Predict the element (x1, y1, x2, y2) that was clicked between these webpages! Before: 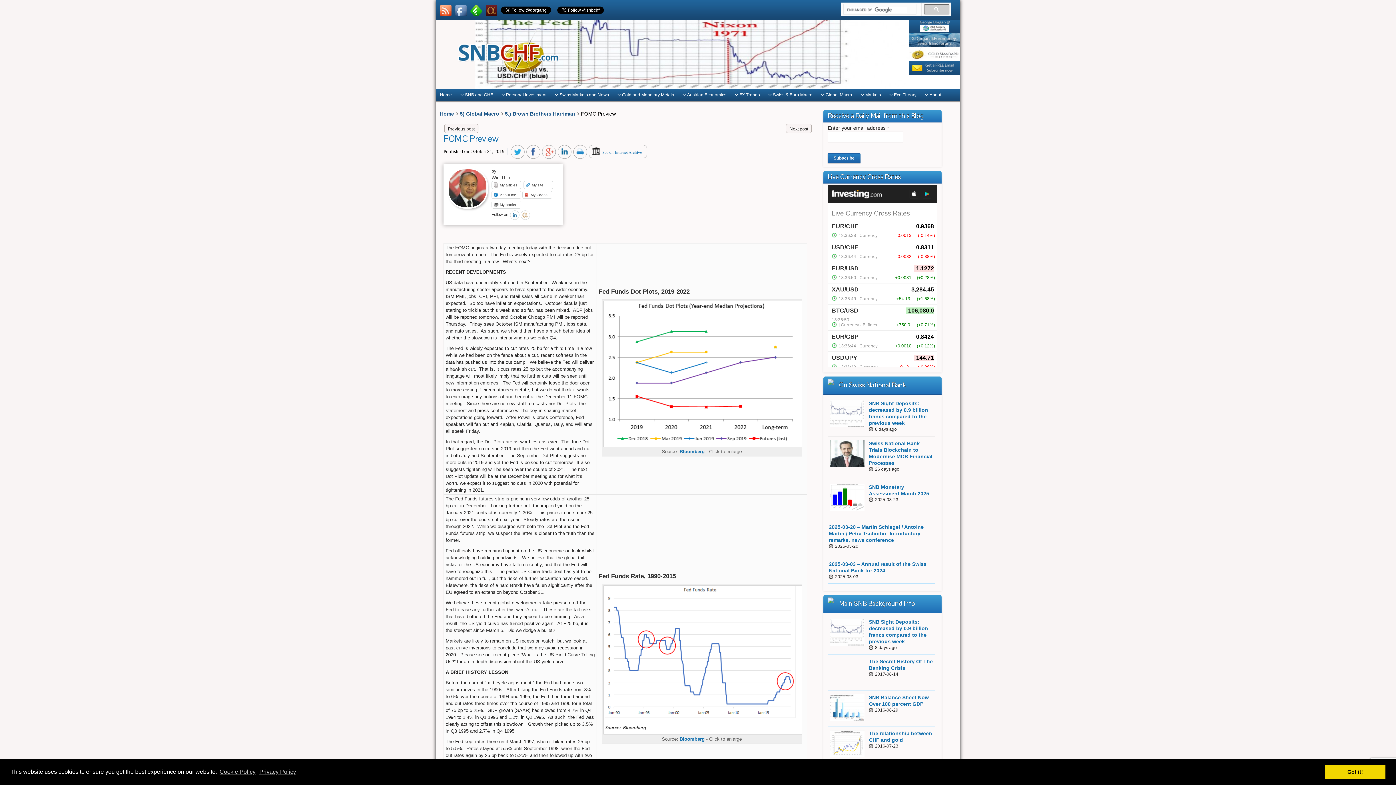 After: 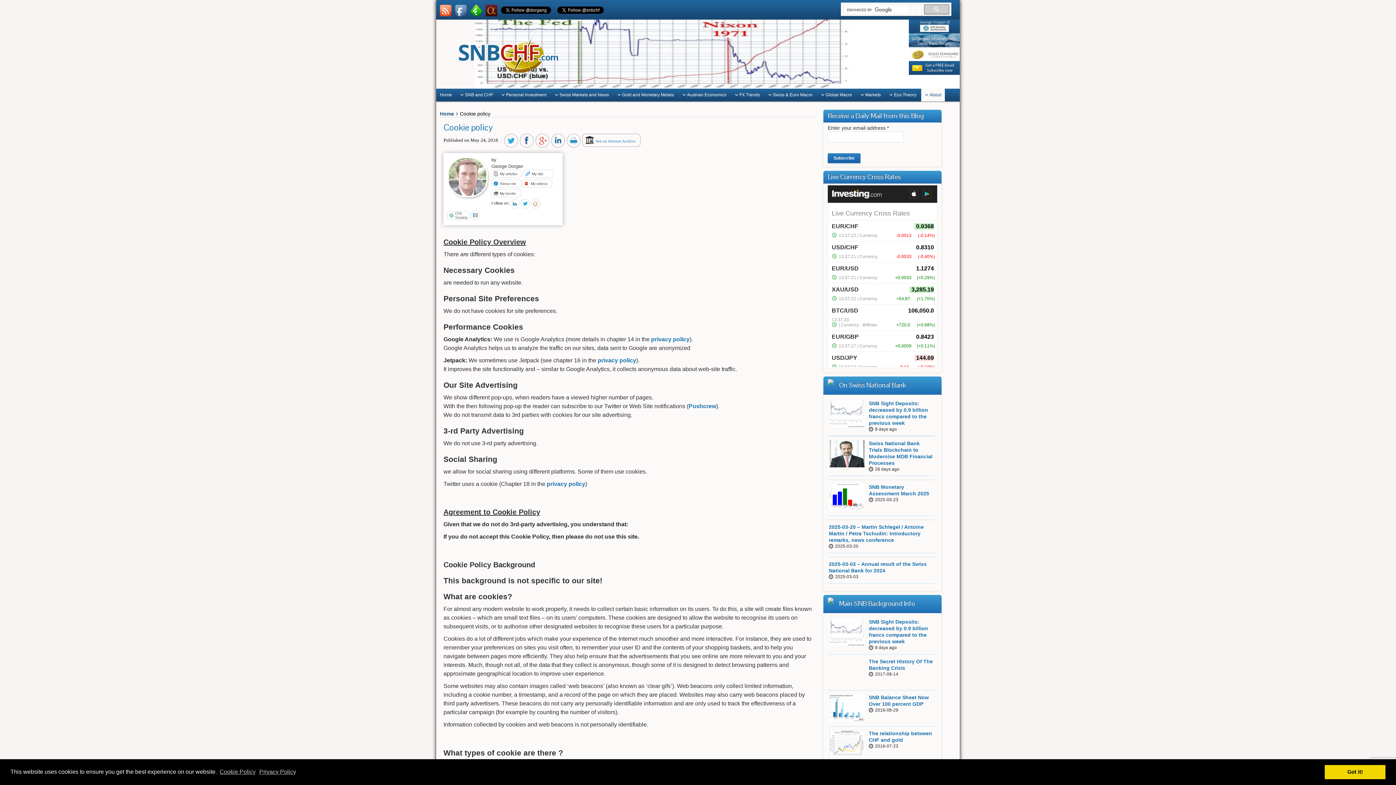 Action: label: Cookie Policy bbox: (218, 766, 256, 777)